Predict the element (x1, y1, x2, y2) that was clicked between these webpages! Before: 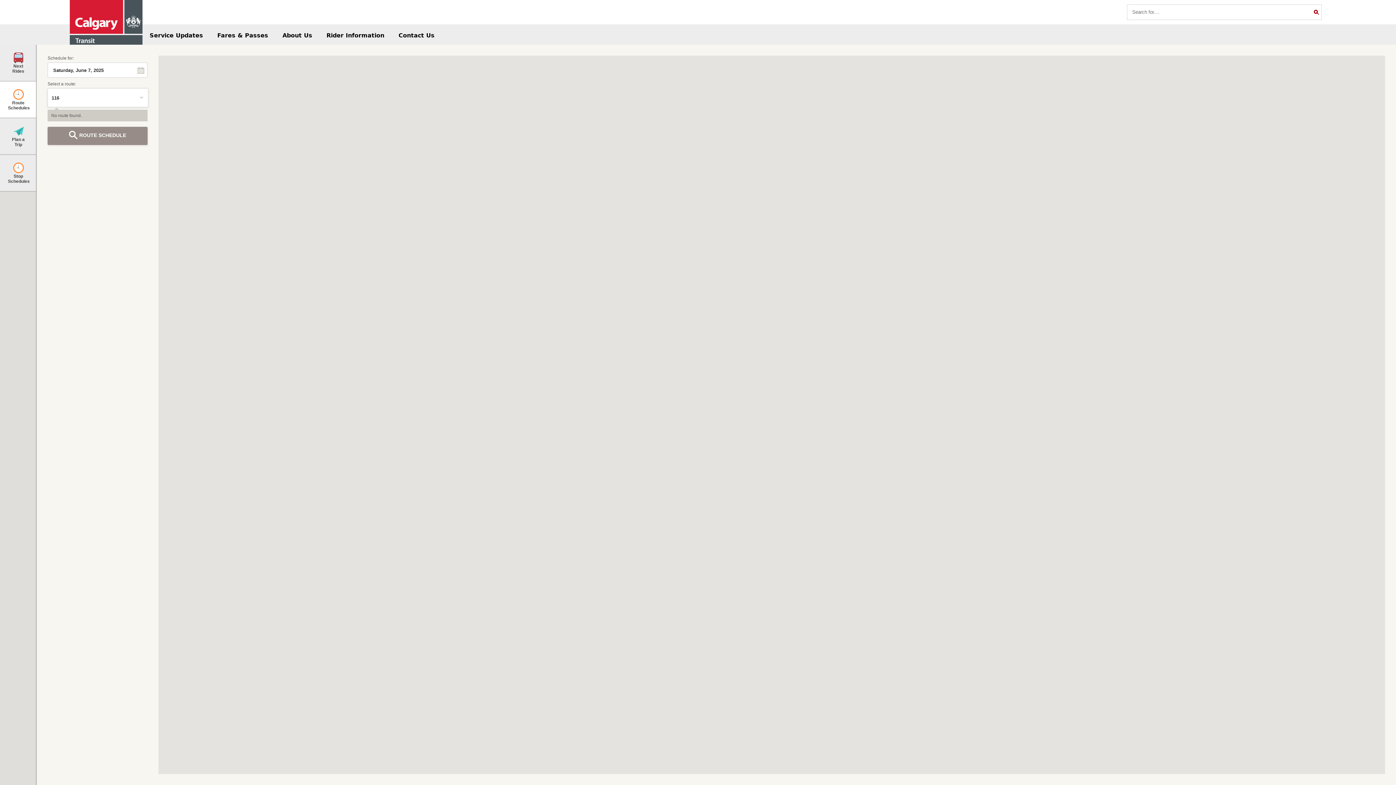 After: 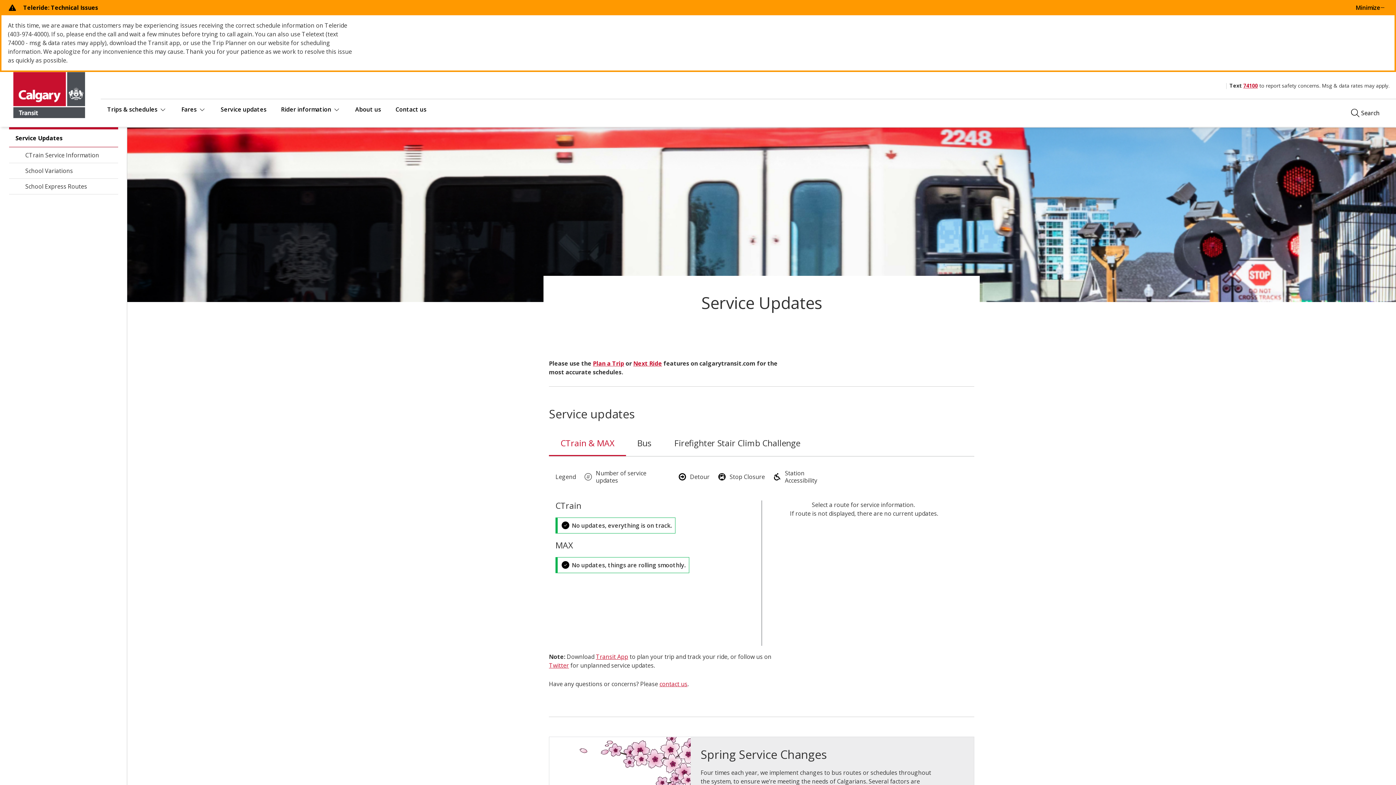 Action: label: Service Updates bbox: (143, 27, 209, 43)